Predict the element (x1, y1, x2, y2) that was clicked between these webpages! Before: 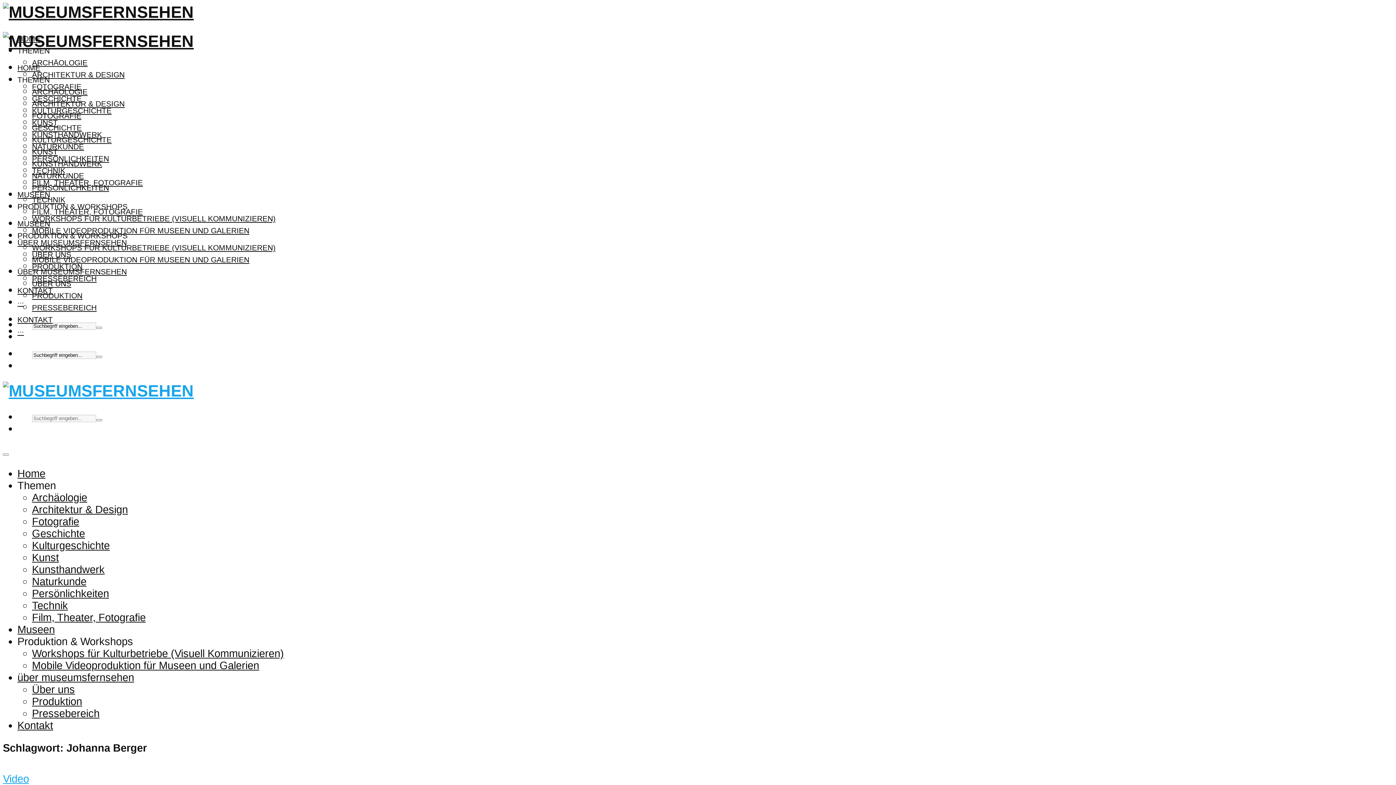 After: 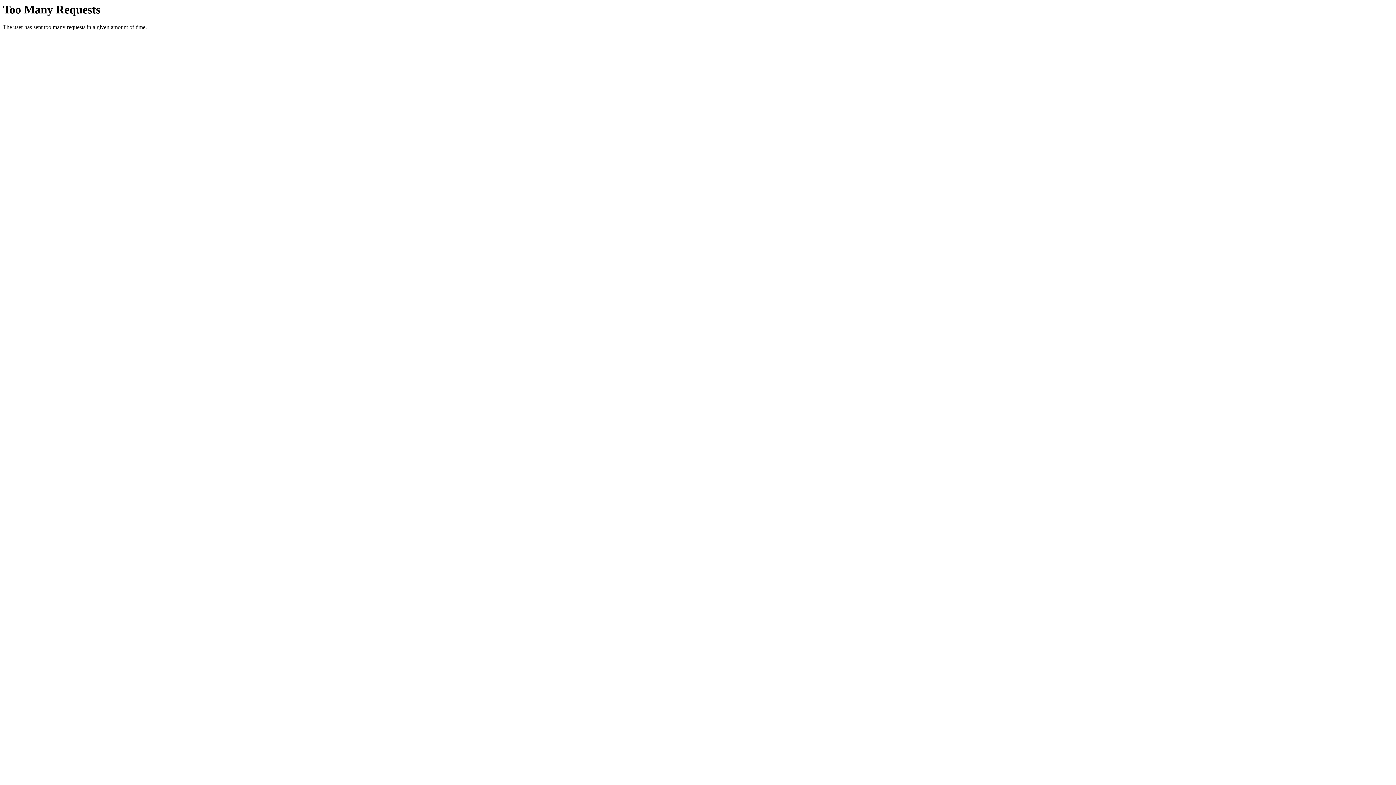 Action: bbox: (32, 563, 104, 575) label: Kunsthandwerk